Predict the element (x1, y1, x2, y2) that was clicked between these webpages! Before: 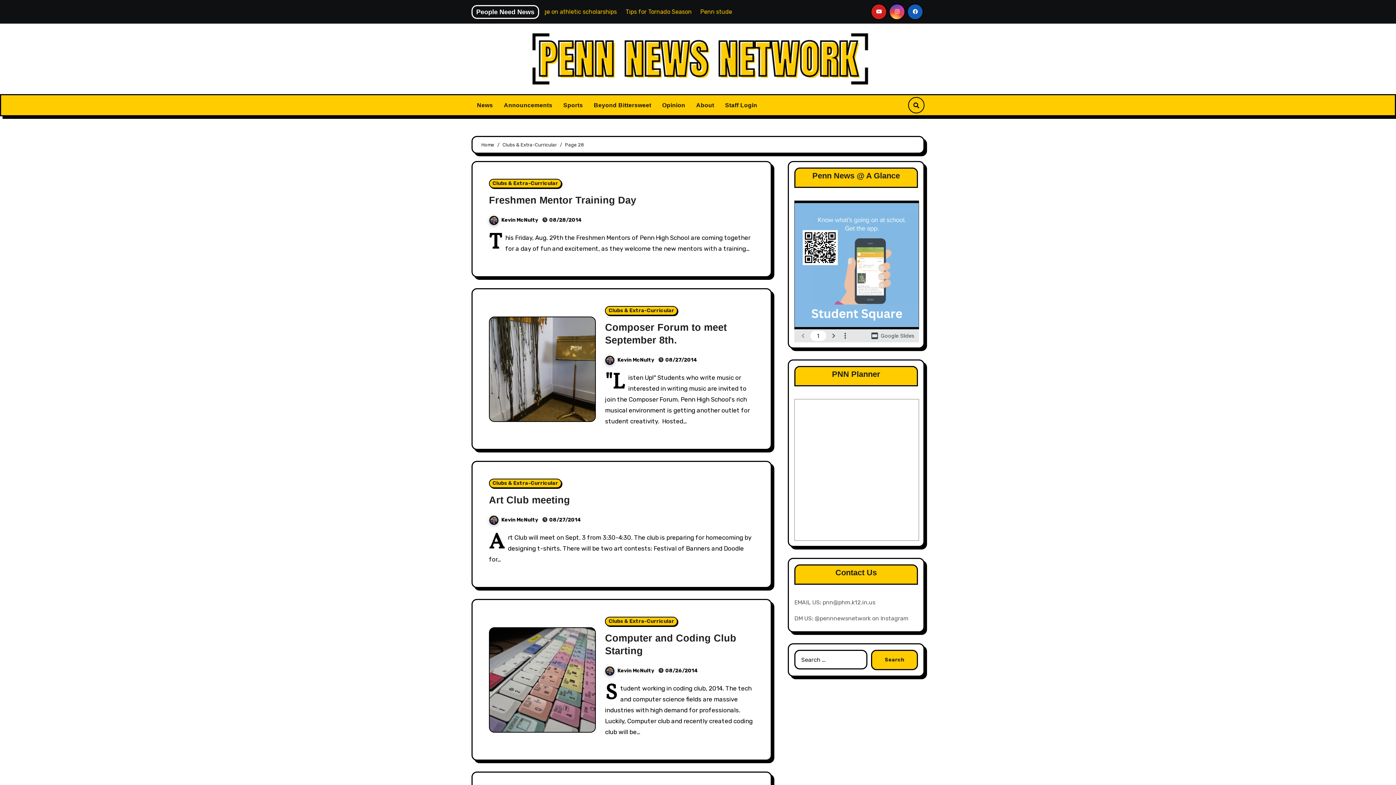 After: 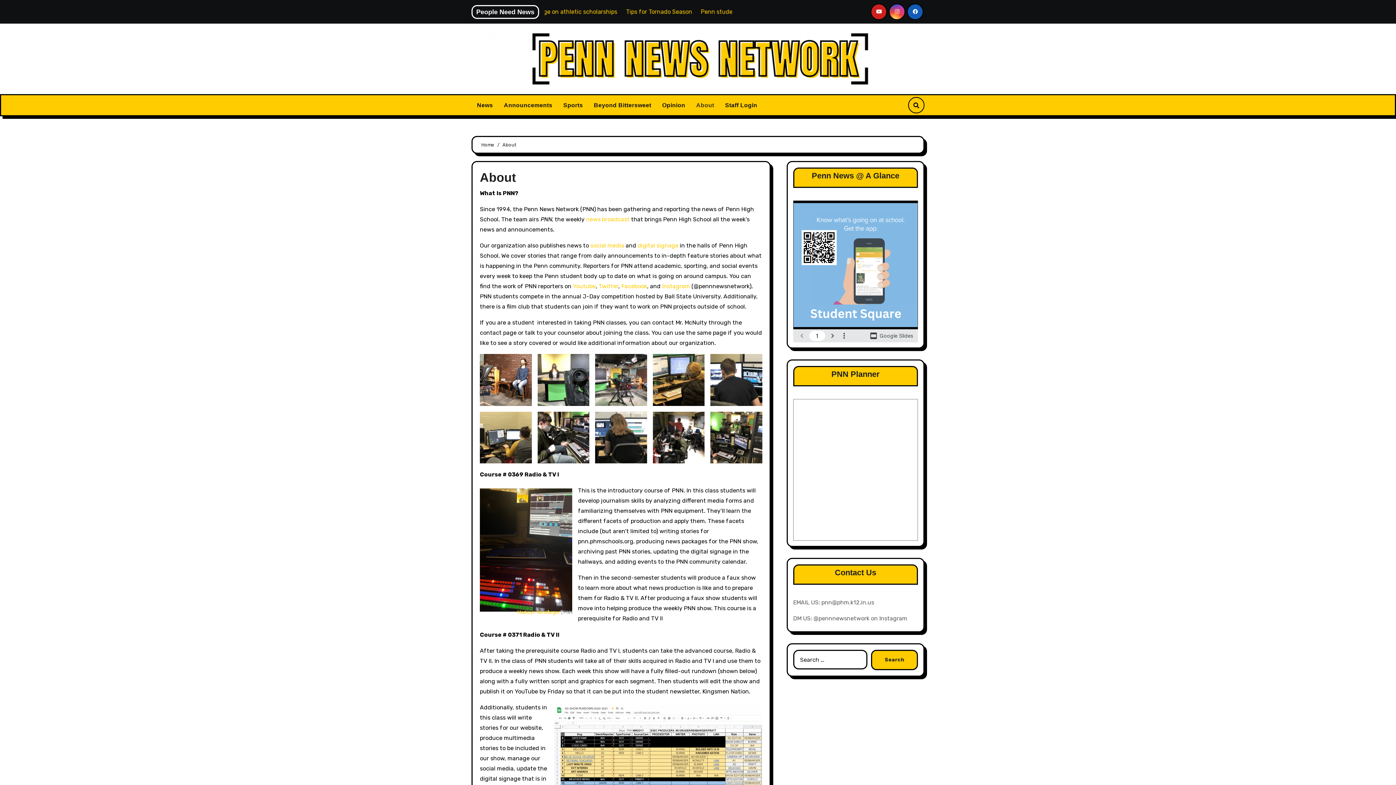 Action: bbox: (690, 97, 719, 113) label: About